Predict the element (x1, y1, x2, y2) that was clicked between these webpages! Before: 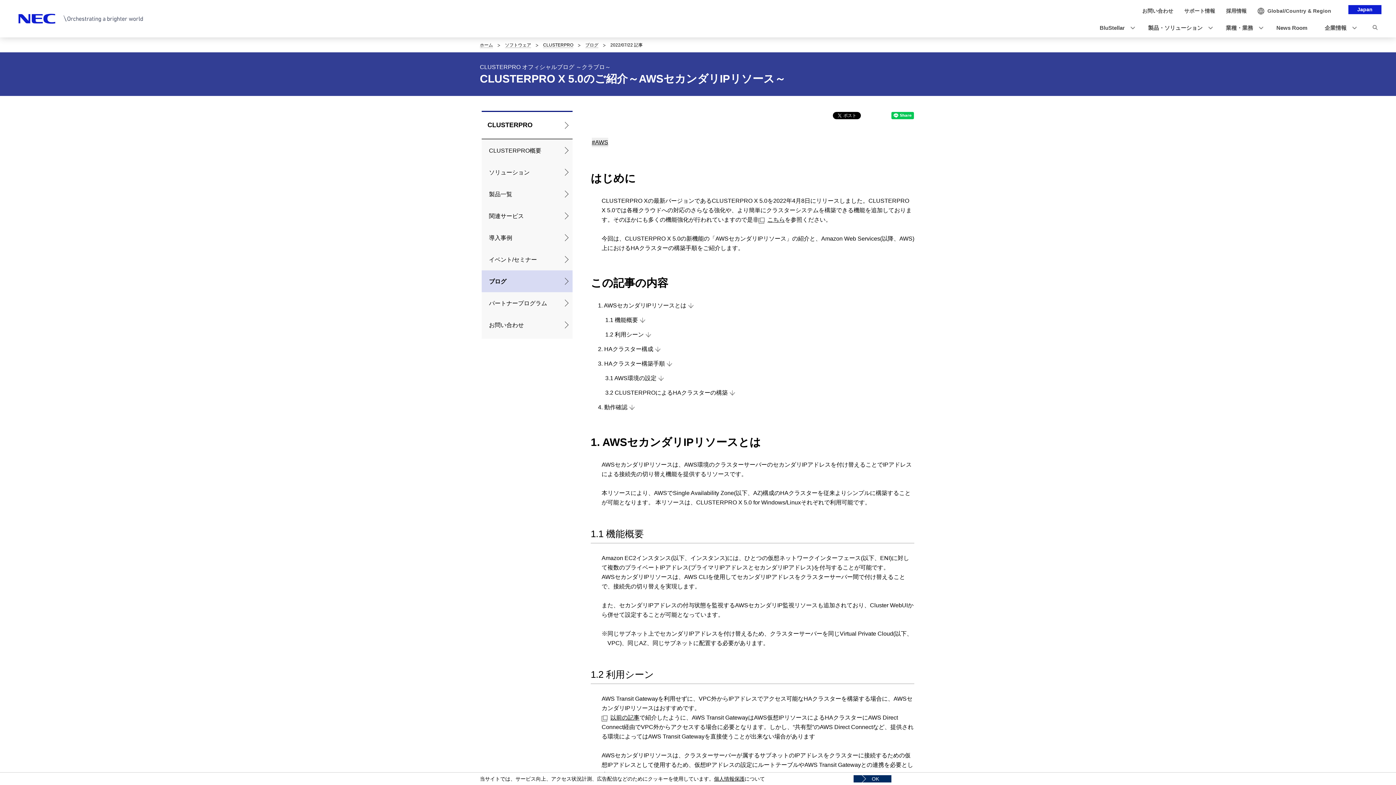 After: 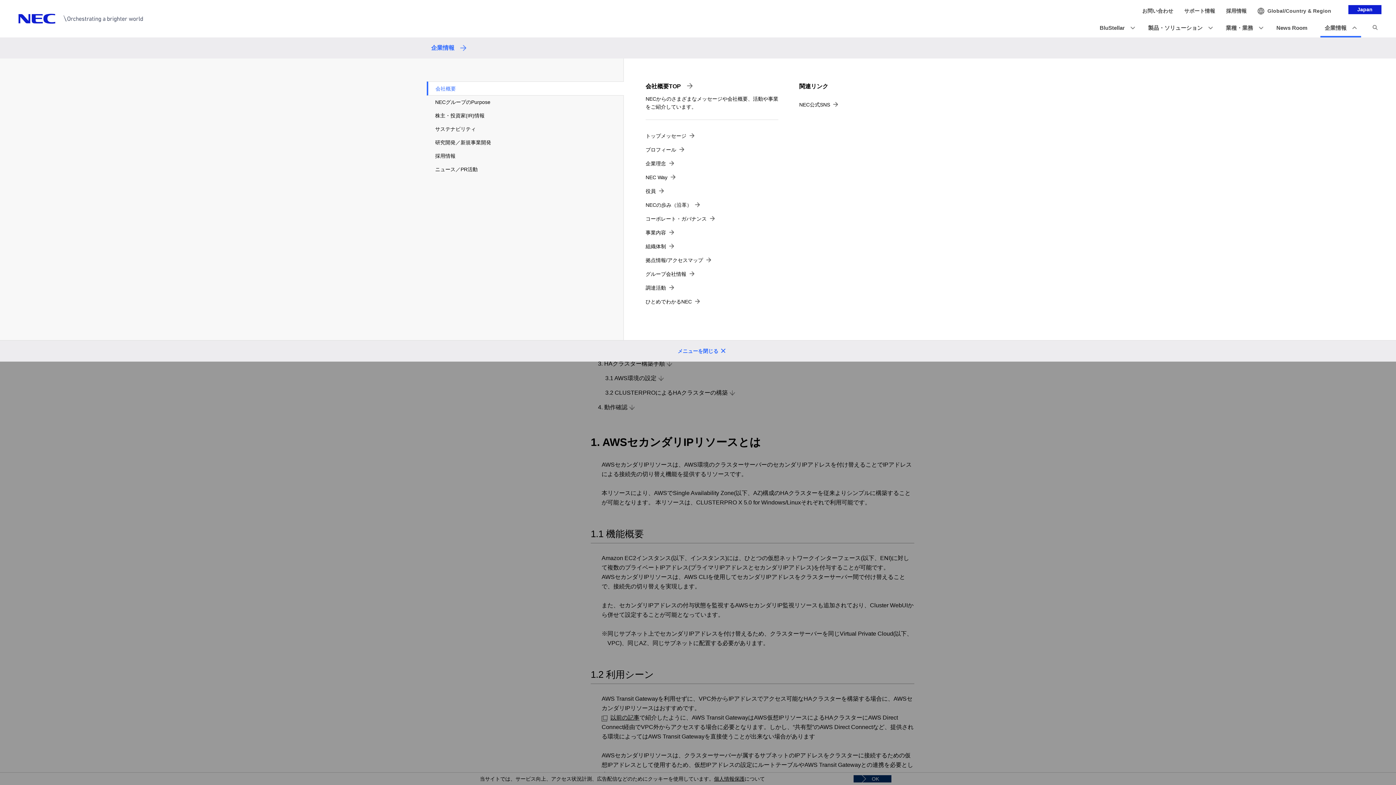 Action: bbox: (1316, 18, 1361, 37) label: 企業情報